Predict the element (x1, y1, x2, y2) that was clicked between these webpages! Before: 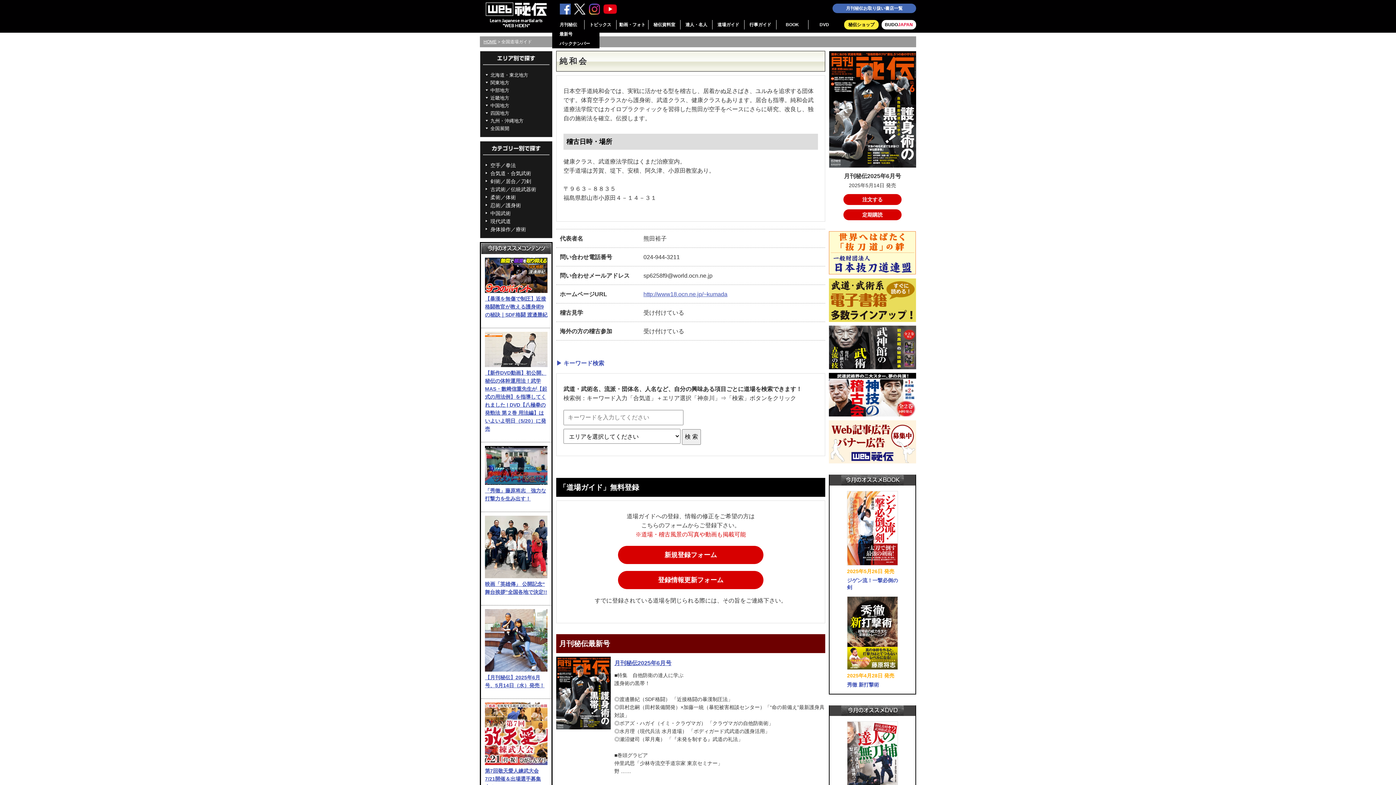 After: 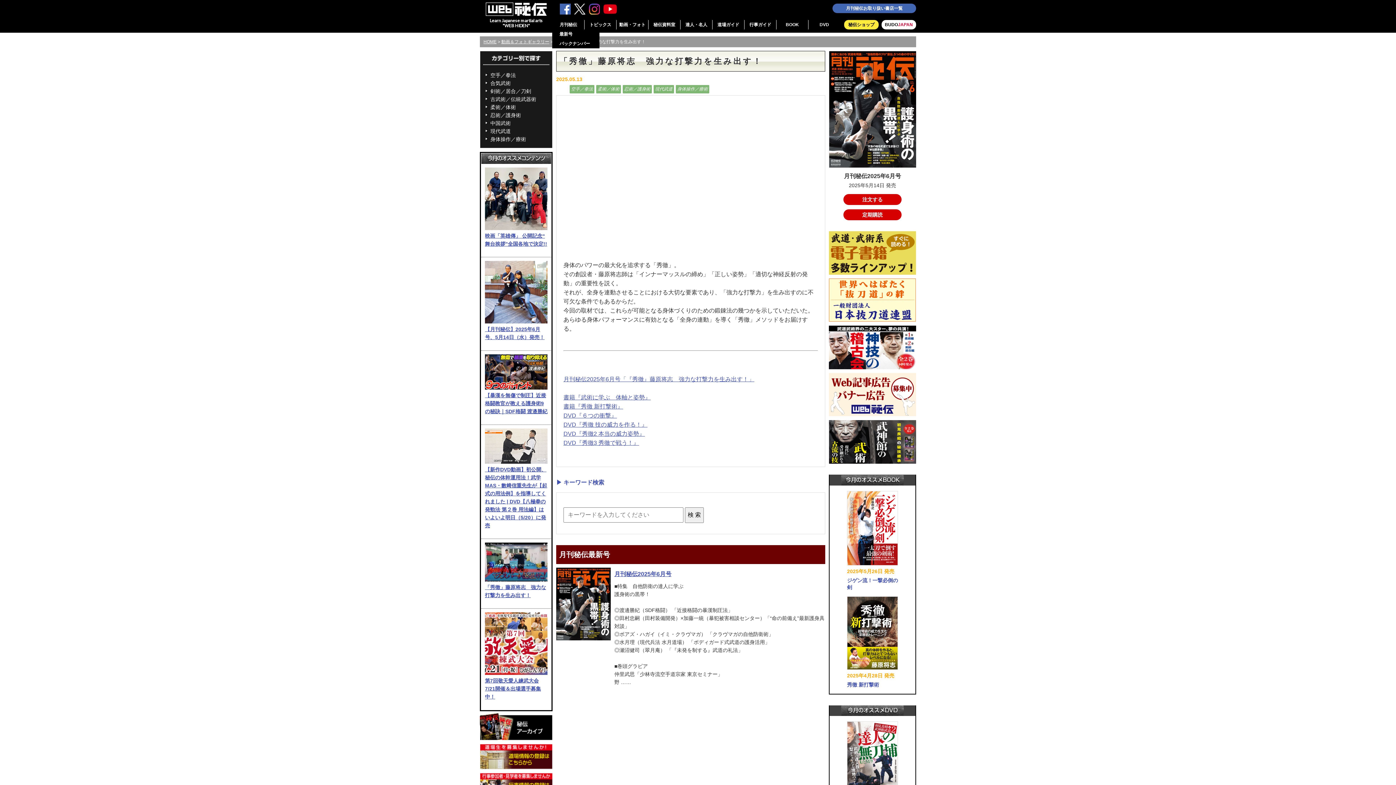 Action: bbox: (485, 446, 547, 502) label: 「秀徹」藤原将志　強力な打撃力を生み出す！